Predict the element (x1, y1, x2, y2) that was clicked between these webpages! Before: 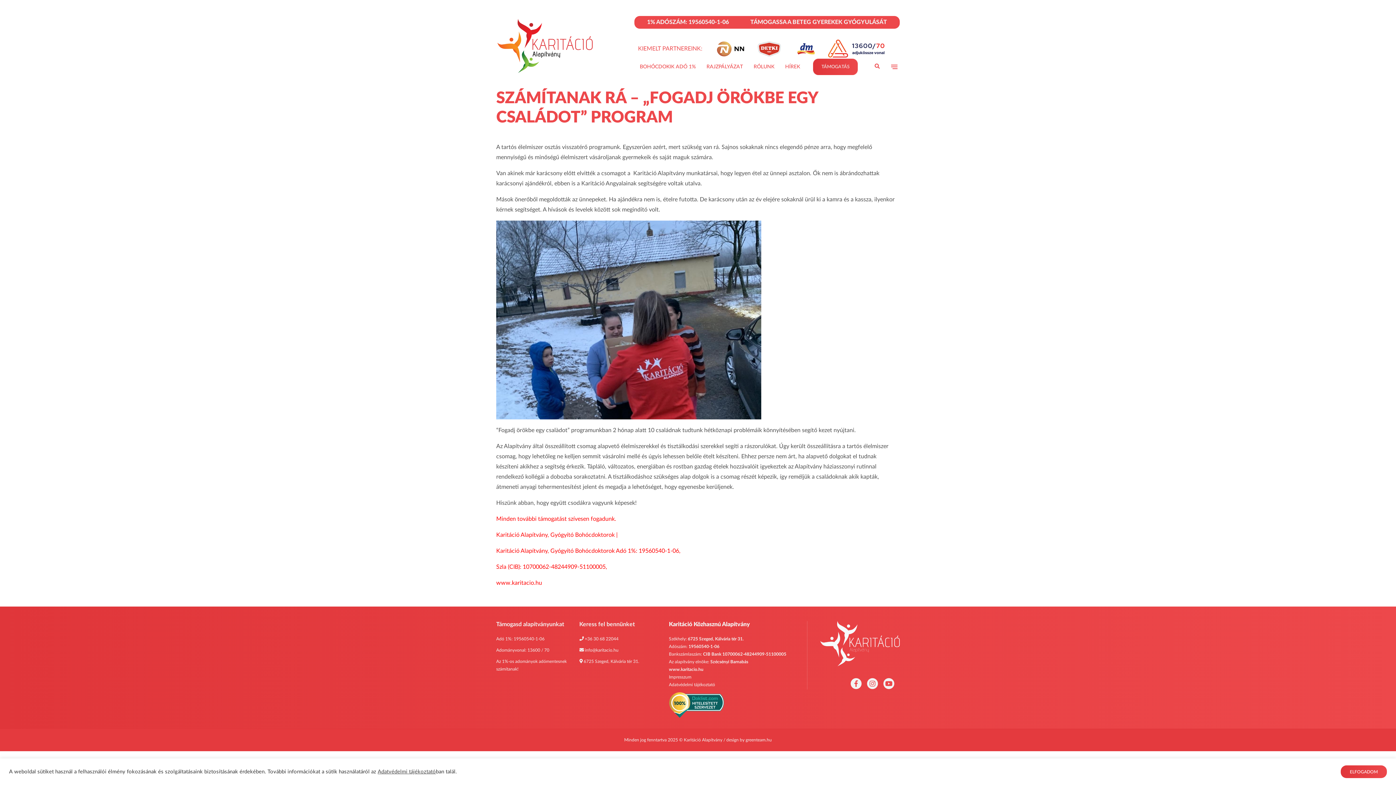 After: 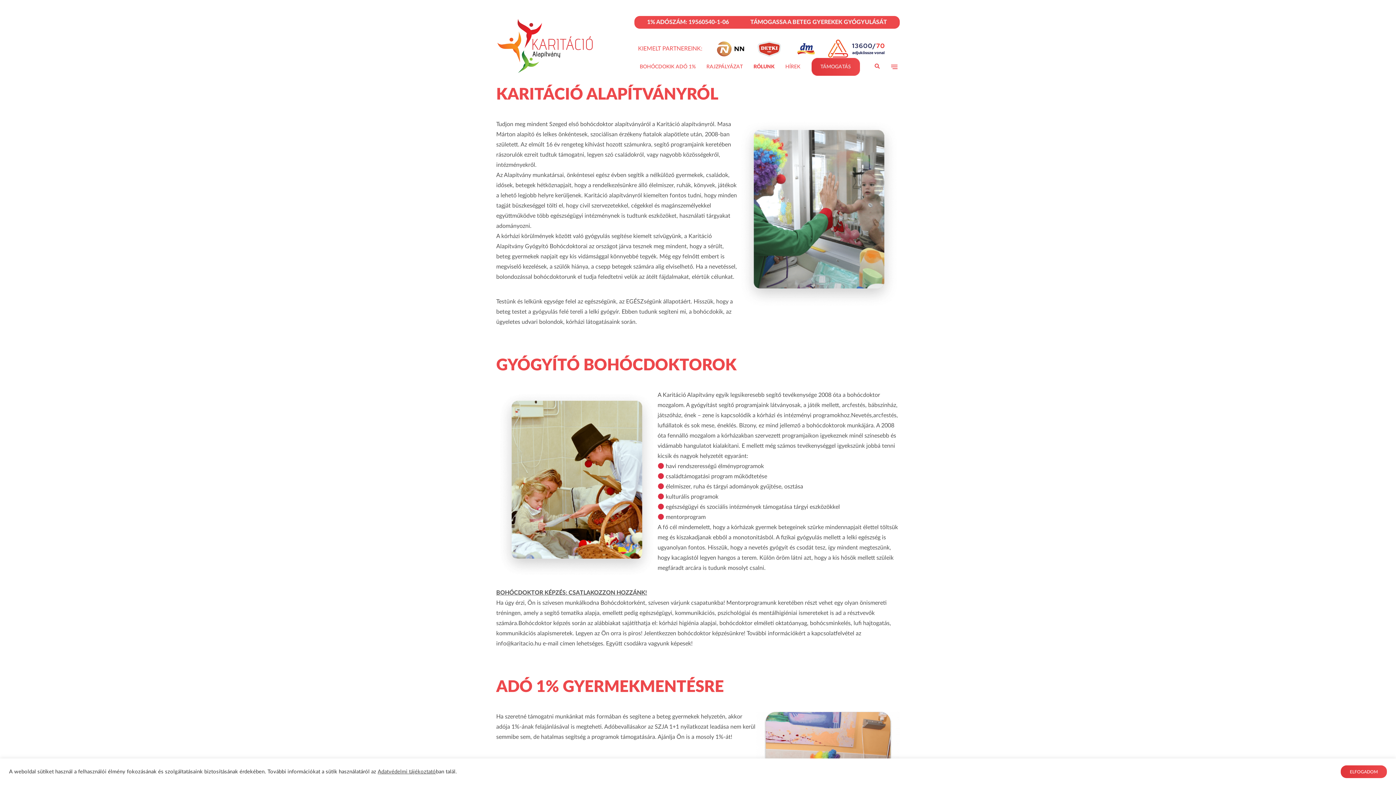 Action: label: RÓLUNK bbox: (753, 64, 774, 69)